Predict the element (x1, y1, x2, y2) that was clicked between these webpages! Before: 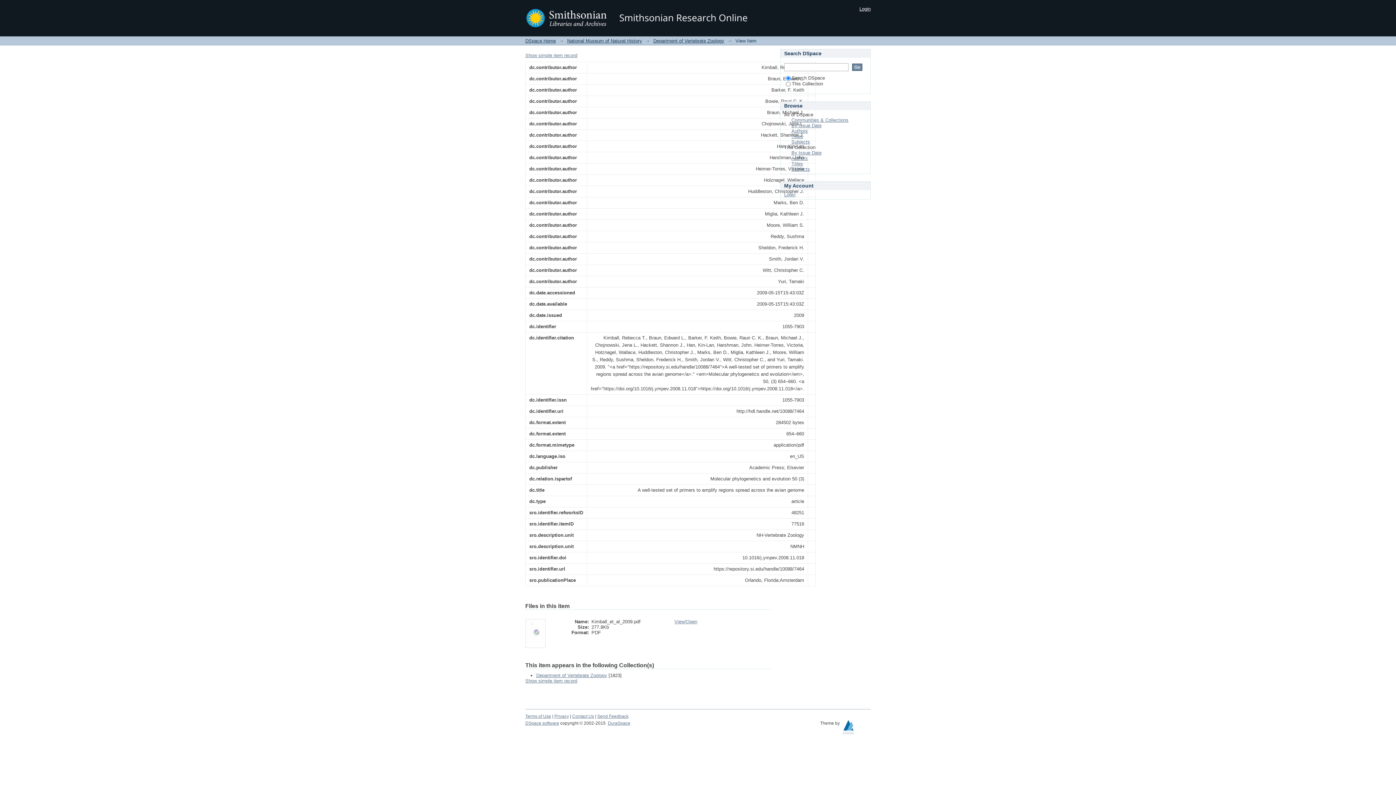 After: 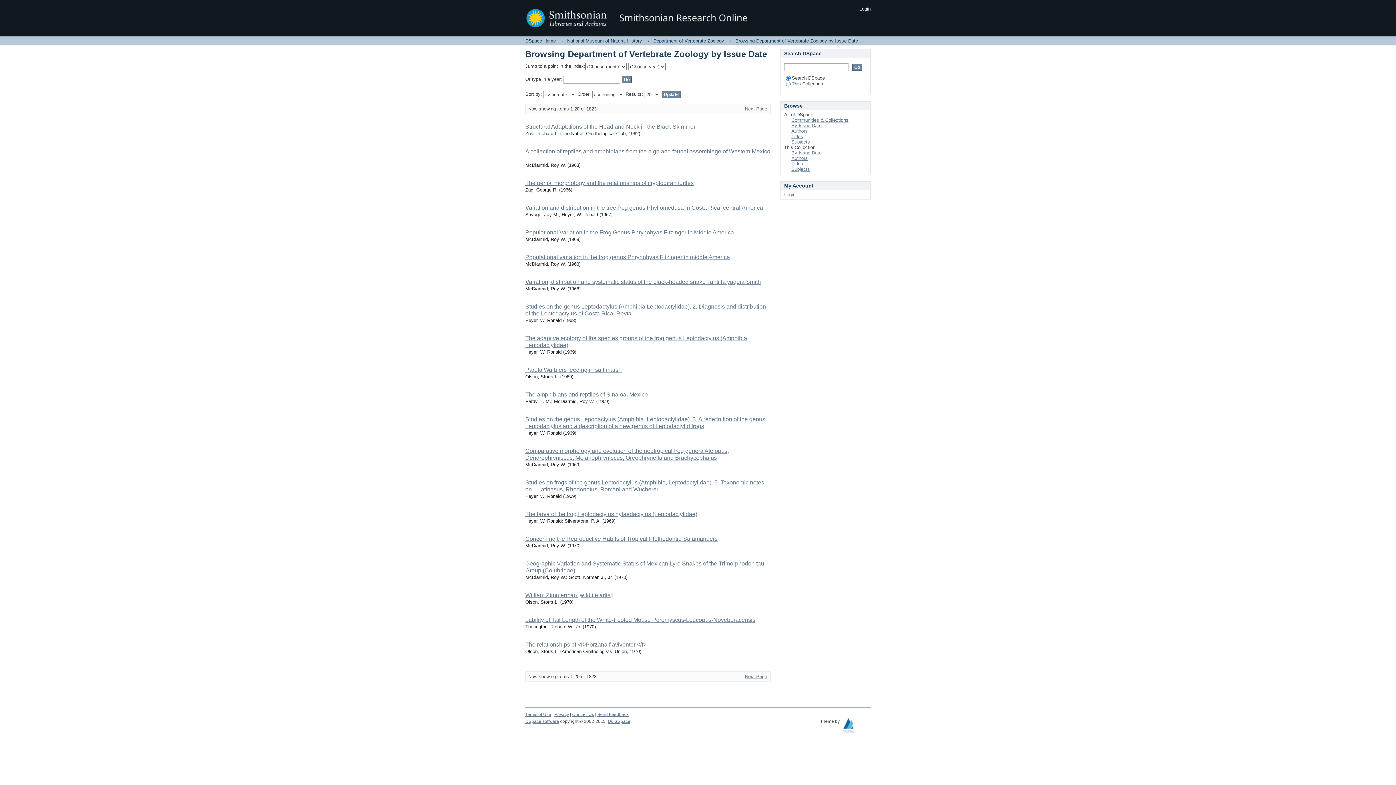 Action: bbox: (791, 150, 821, 155) label: By Issue Date